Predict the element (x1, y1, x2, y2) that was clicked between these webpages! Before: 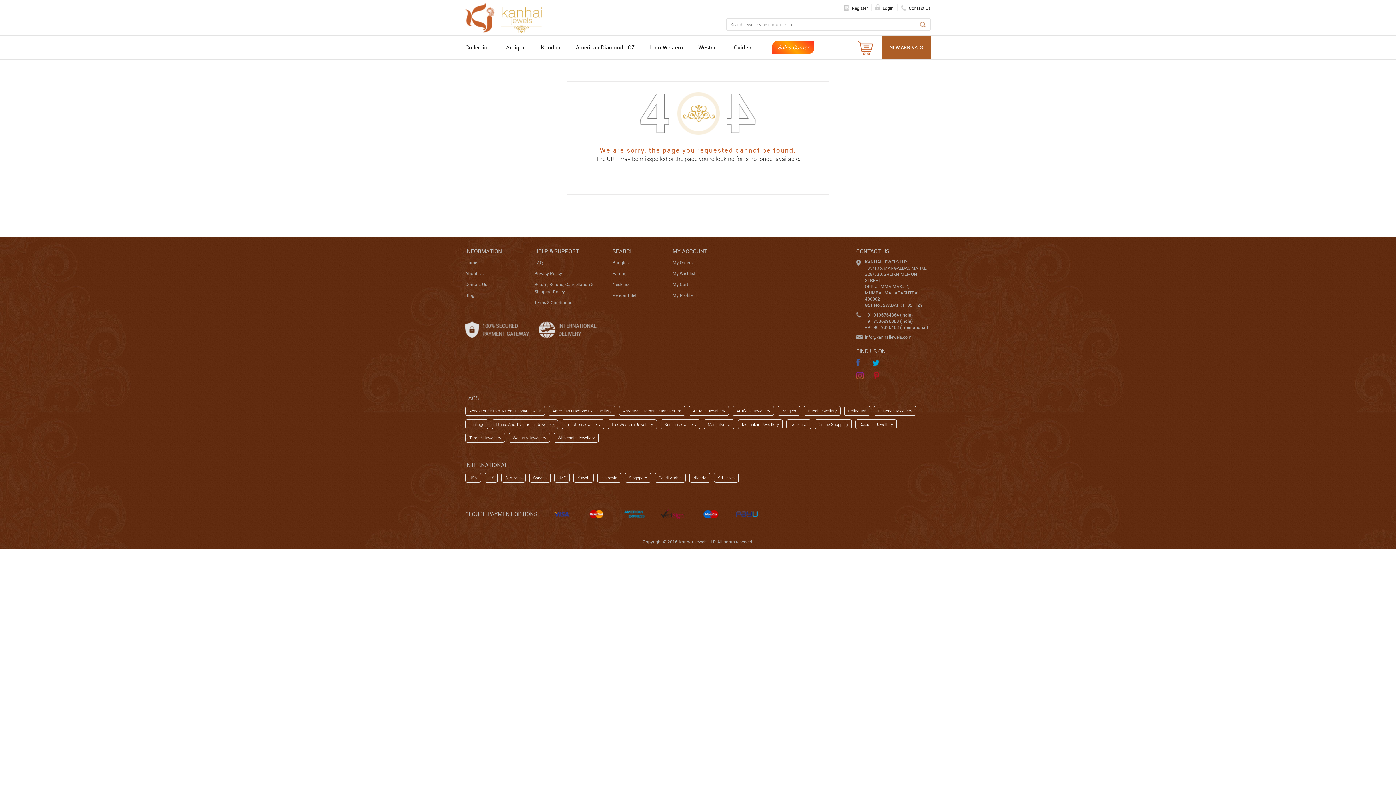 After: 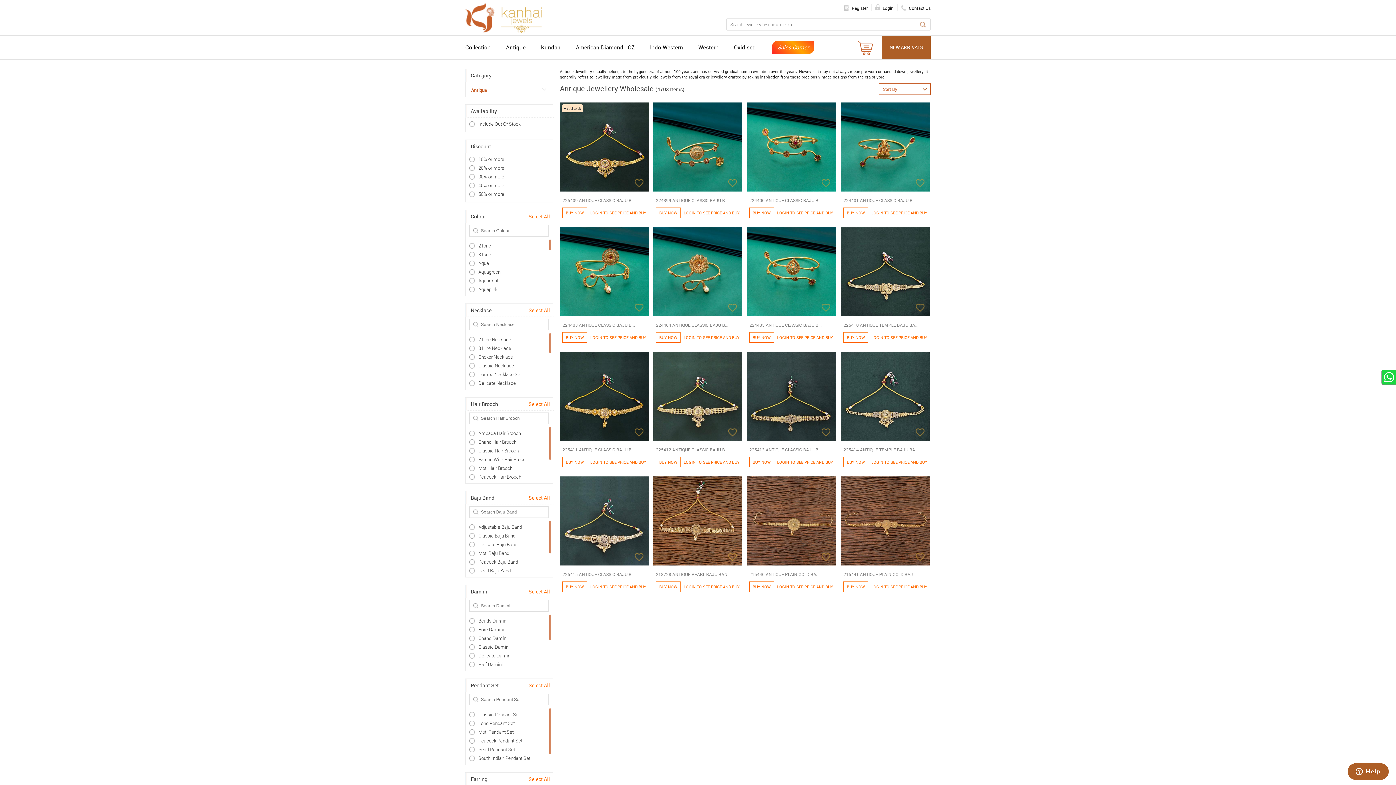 Action: bbox: (506, 37, 525, 57) label: Antique